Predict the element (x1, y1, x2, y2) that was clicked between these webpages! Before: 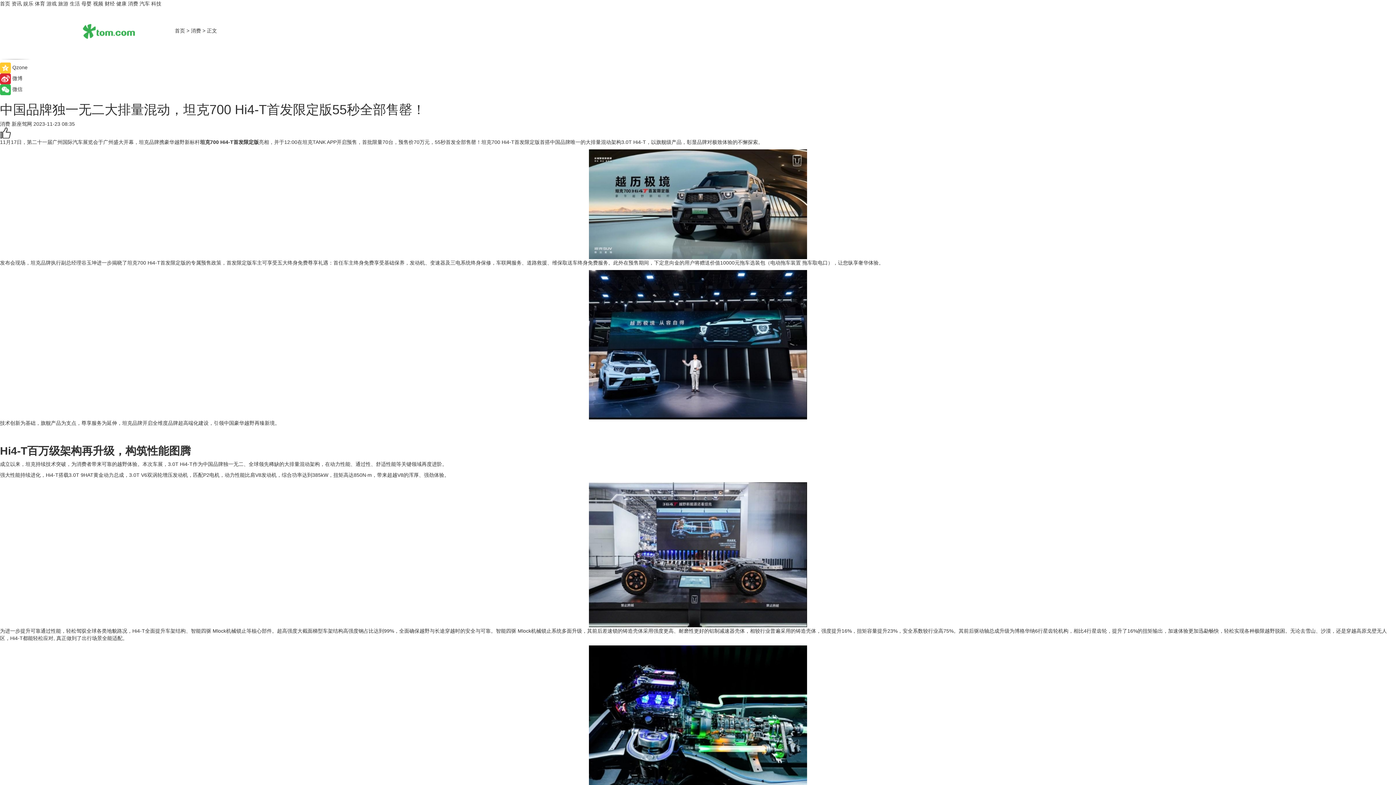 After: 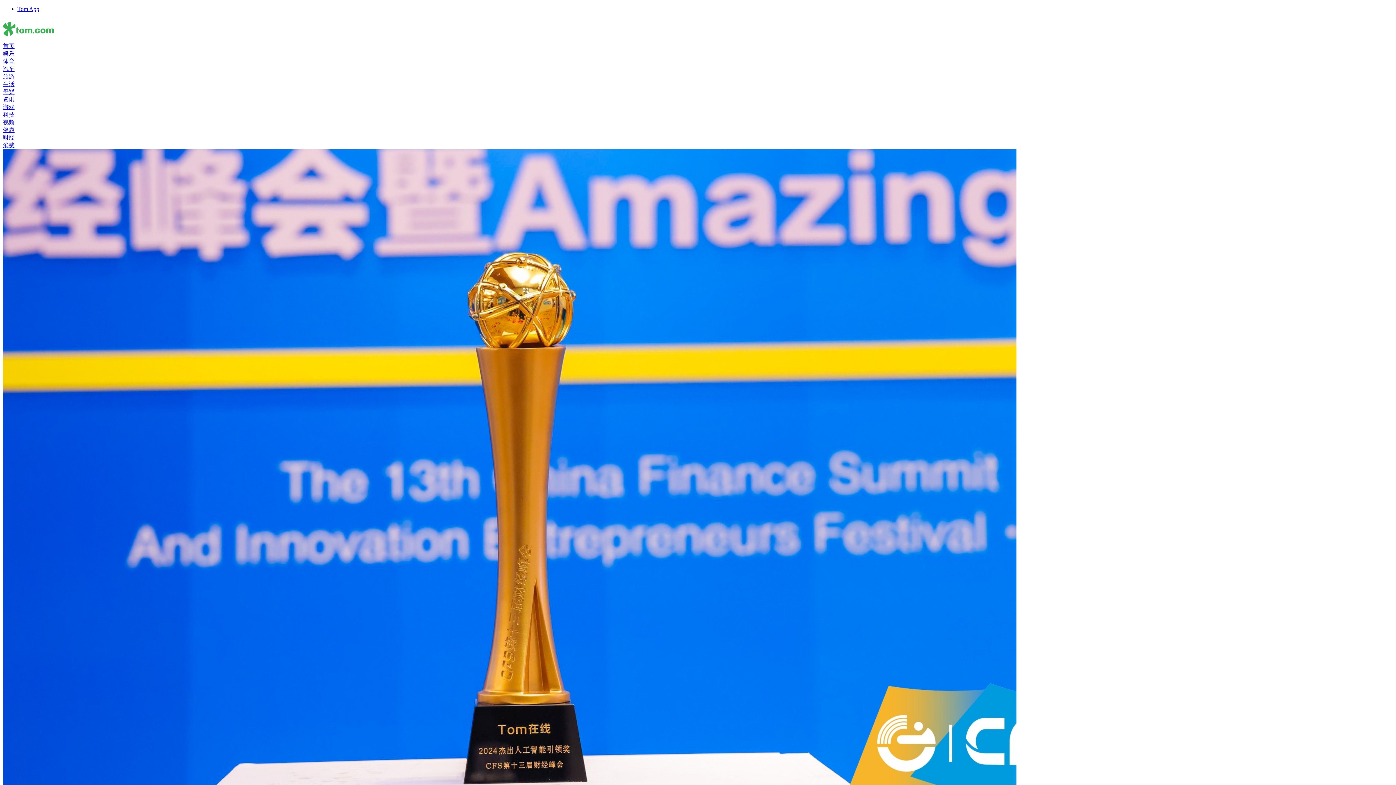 Action: bbox: (11, 0, 21, 6) label: 资讯